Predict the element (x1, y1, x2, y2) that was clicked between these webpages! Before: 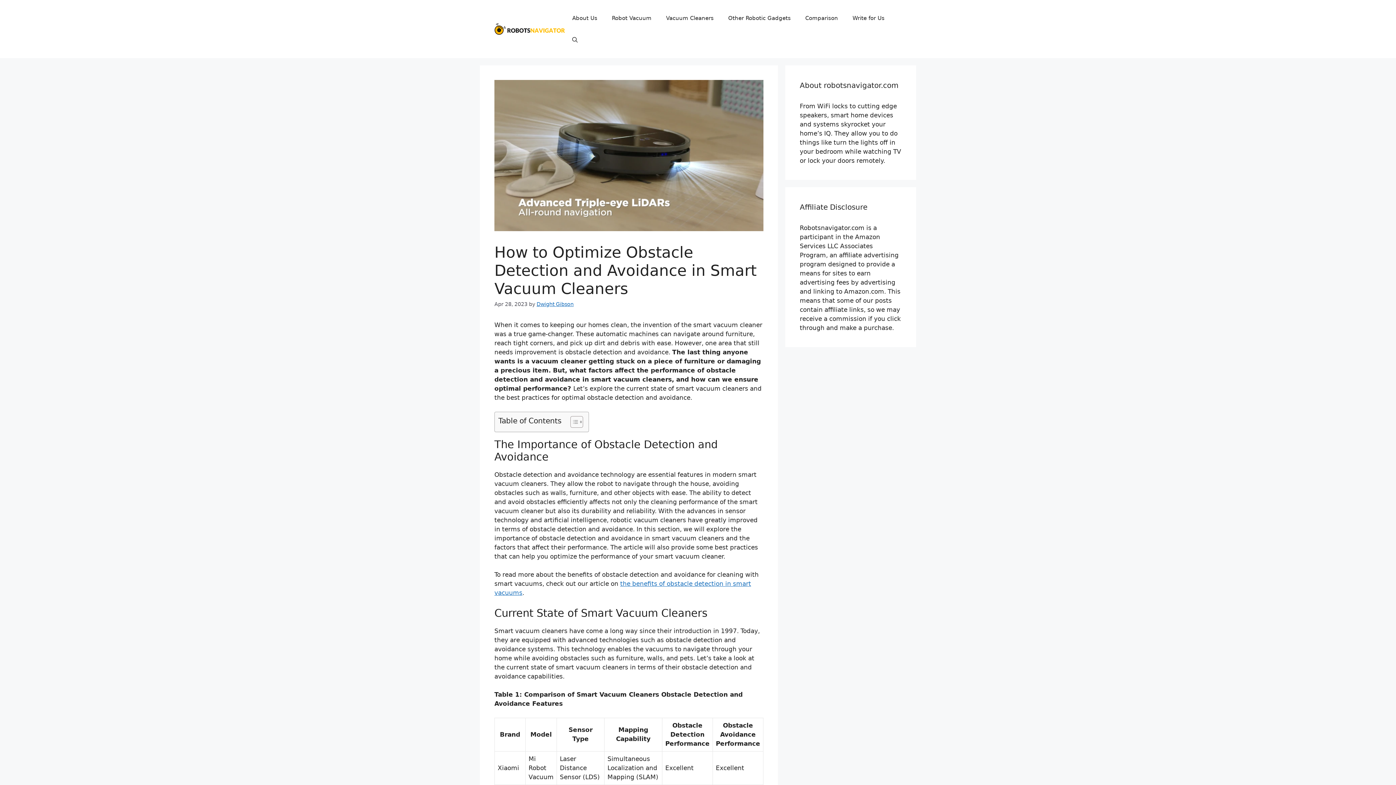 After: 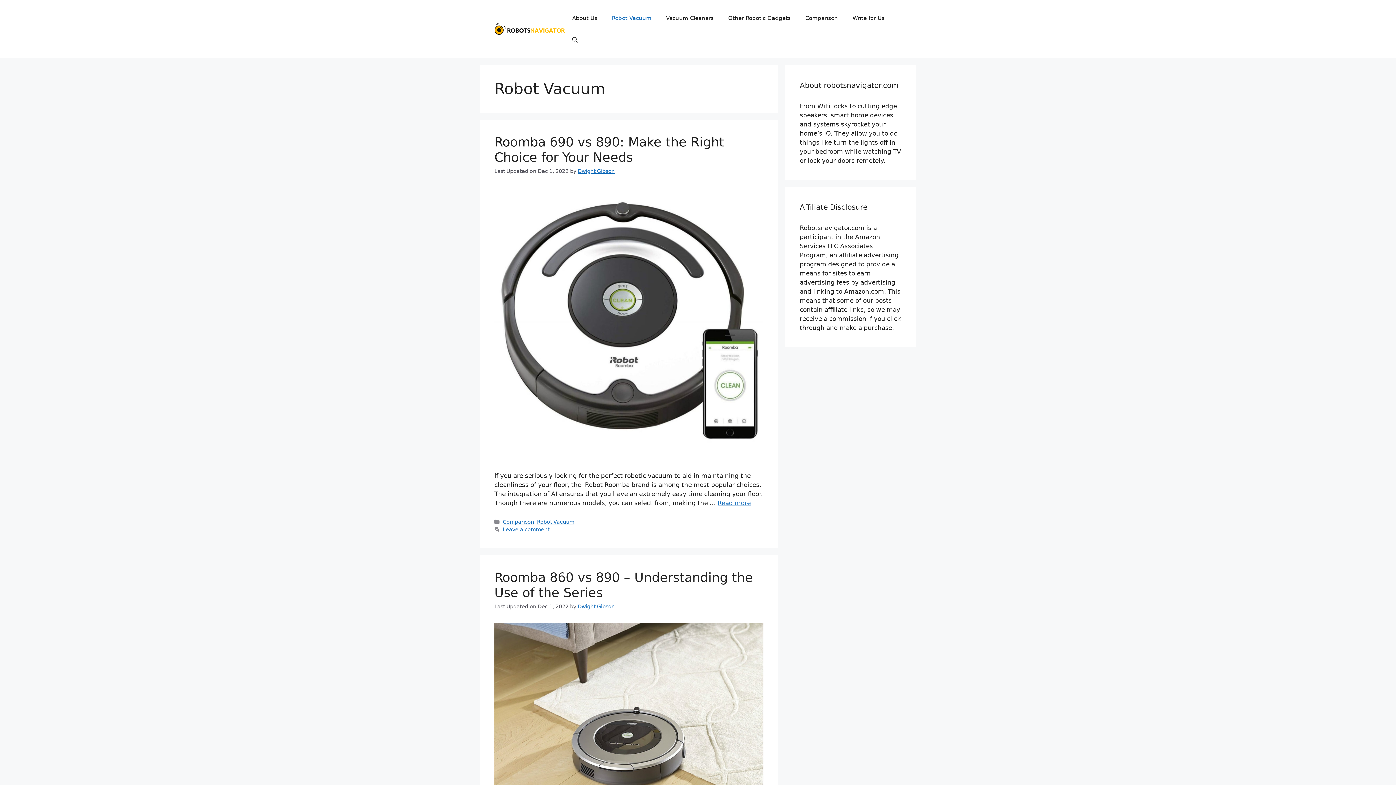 Action: label: Robot Vacuum bbox: (604, 7, 658, 29)